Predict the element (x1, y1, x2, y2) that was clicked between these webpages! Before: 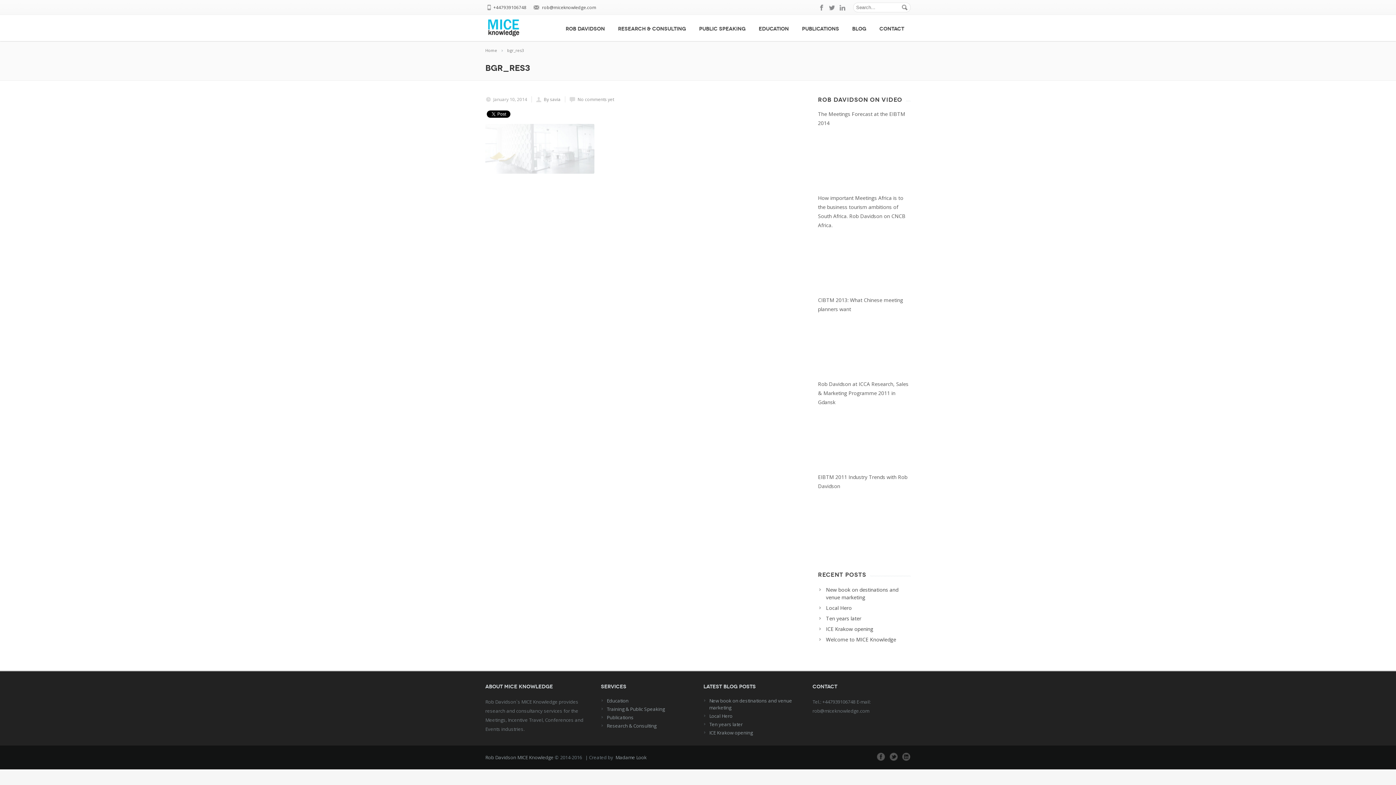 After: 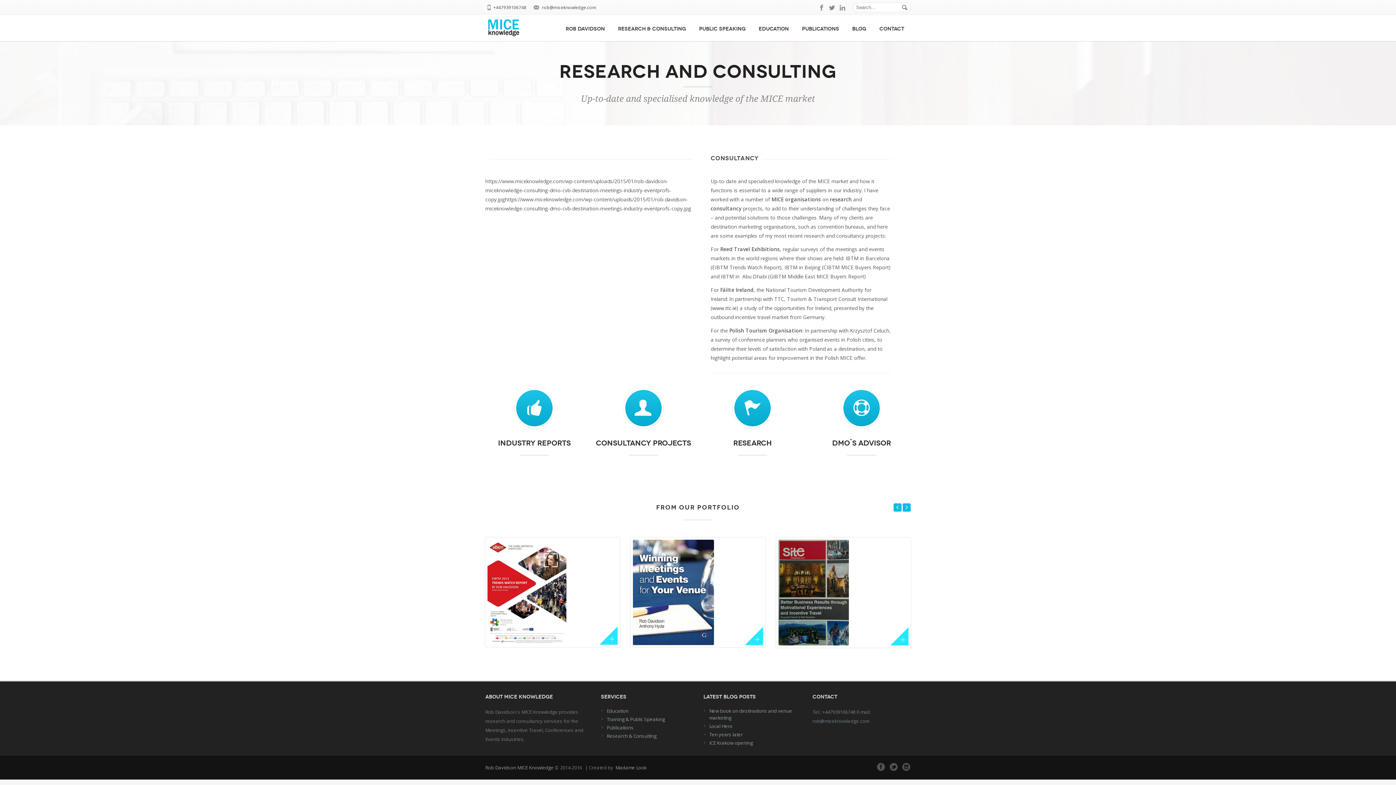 Action: bbox: (612, 14, 692, 41) label: RESEARCH & CONSULTING